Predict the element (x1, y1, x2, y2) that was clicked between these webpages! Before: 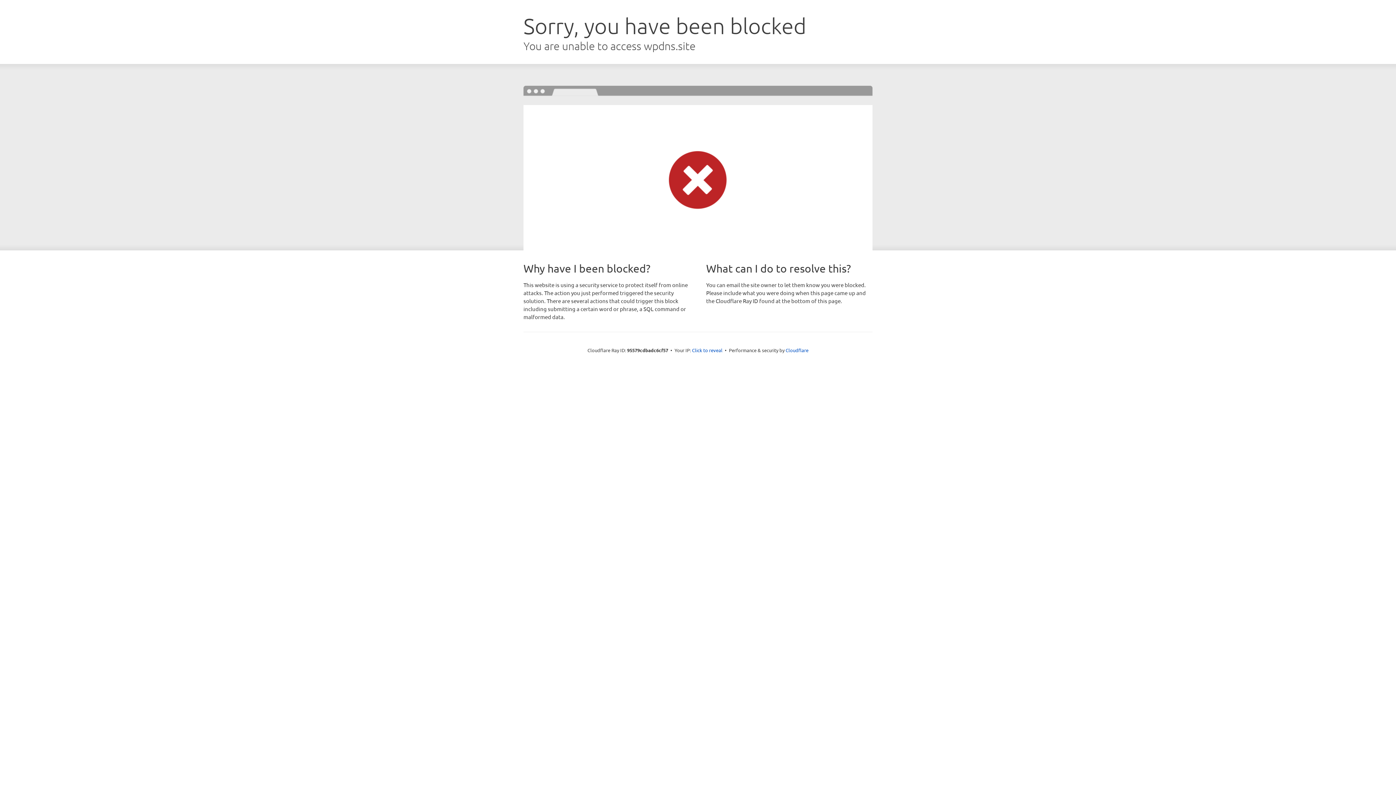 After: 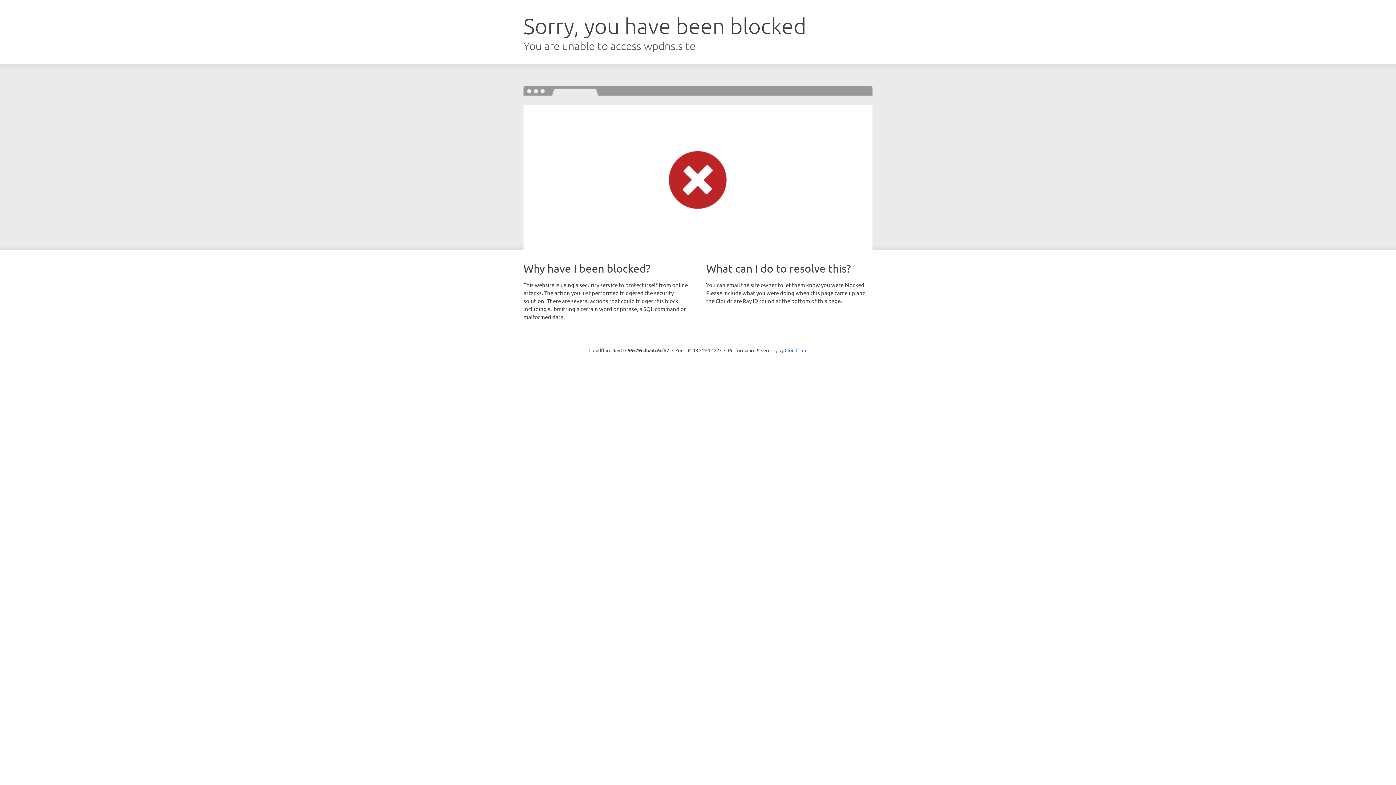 Action: bbox: (692, 346, 722, 353) label: Click to reveal